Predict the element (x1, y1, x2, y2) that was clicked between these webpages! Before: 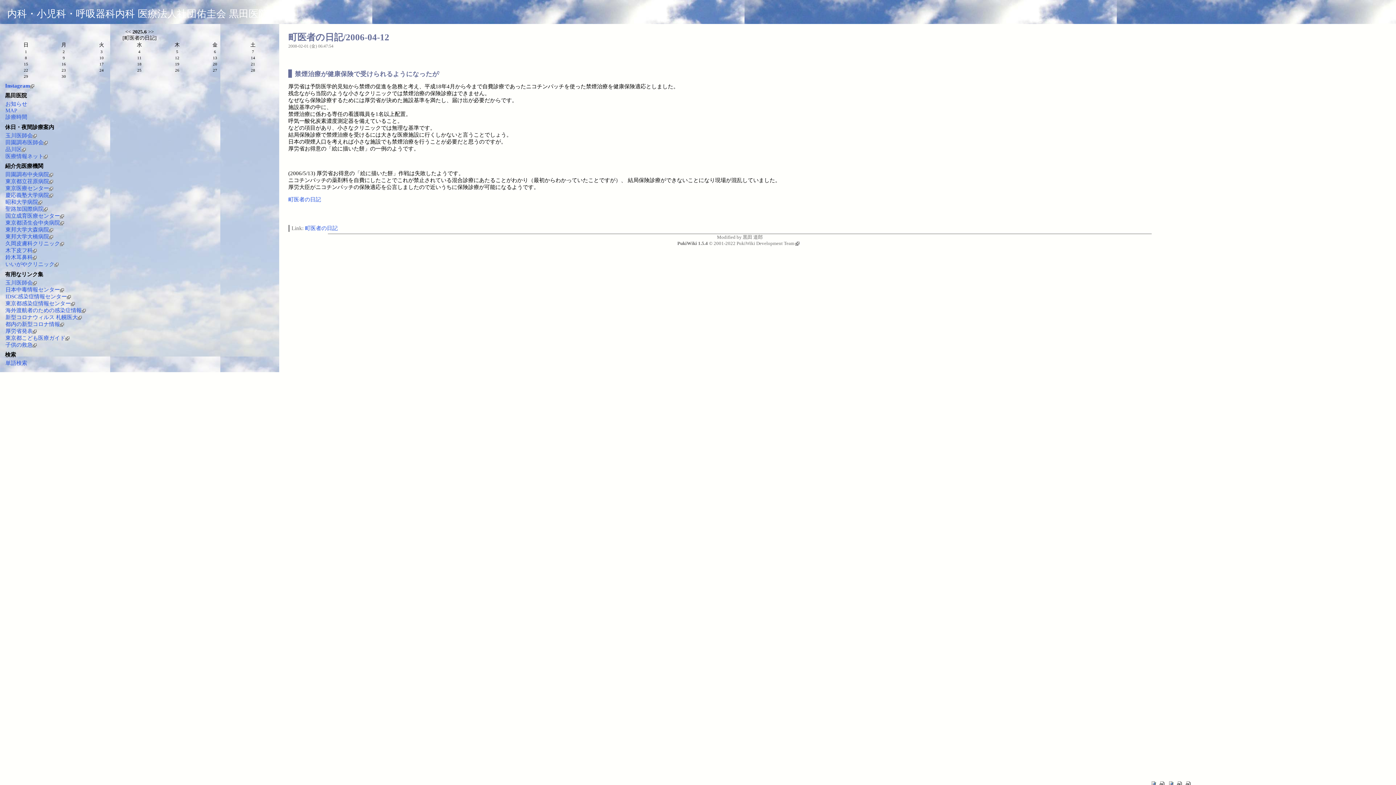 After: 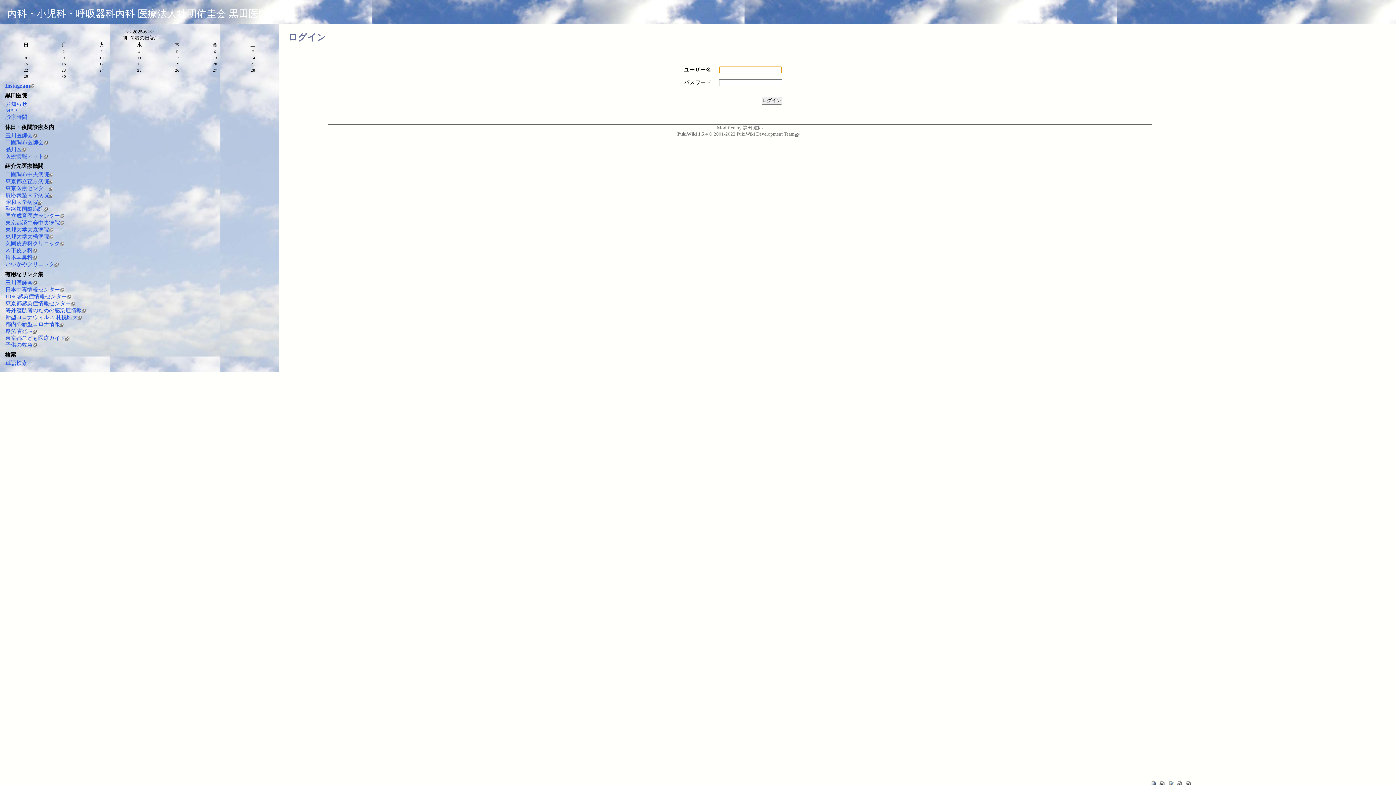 Action: label: 7 bbox: (252, 49, 254, 53)